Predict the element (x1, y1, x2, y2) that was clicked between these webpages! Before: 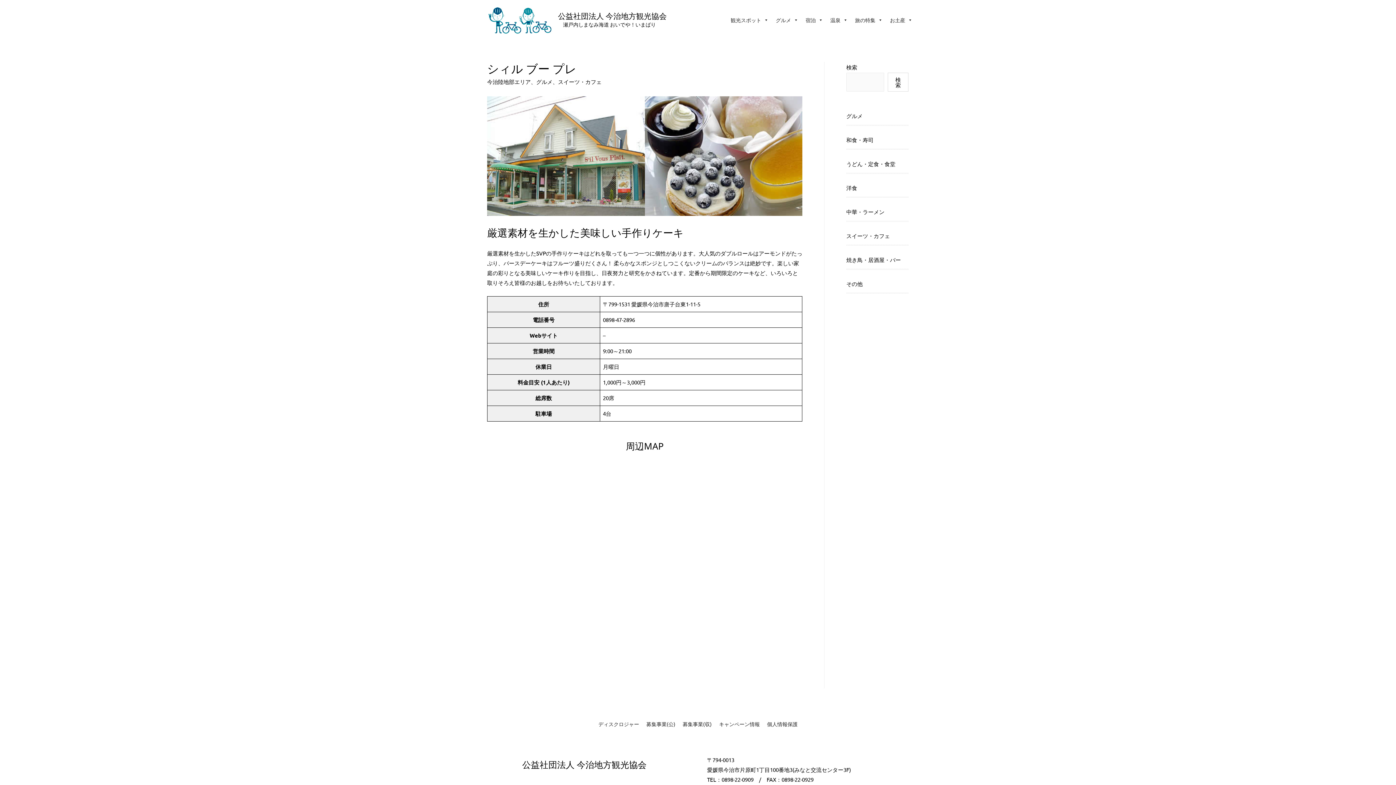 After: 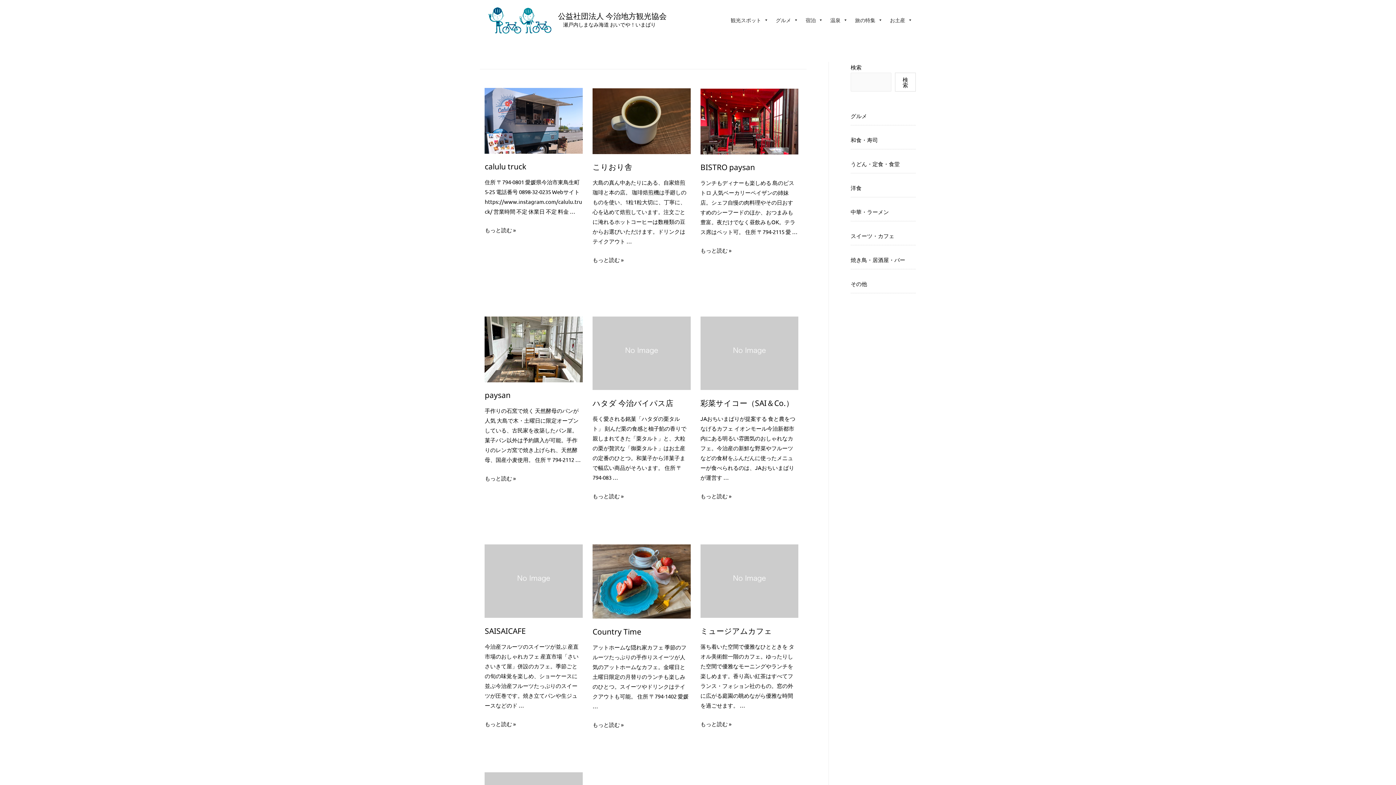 Action: label: グルメ bbox: (536, 78, 552, 85)